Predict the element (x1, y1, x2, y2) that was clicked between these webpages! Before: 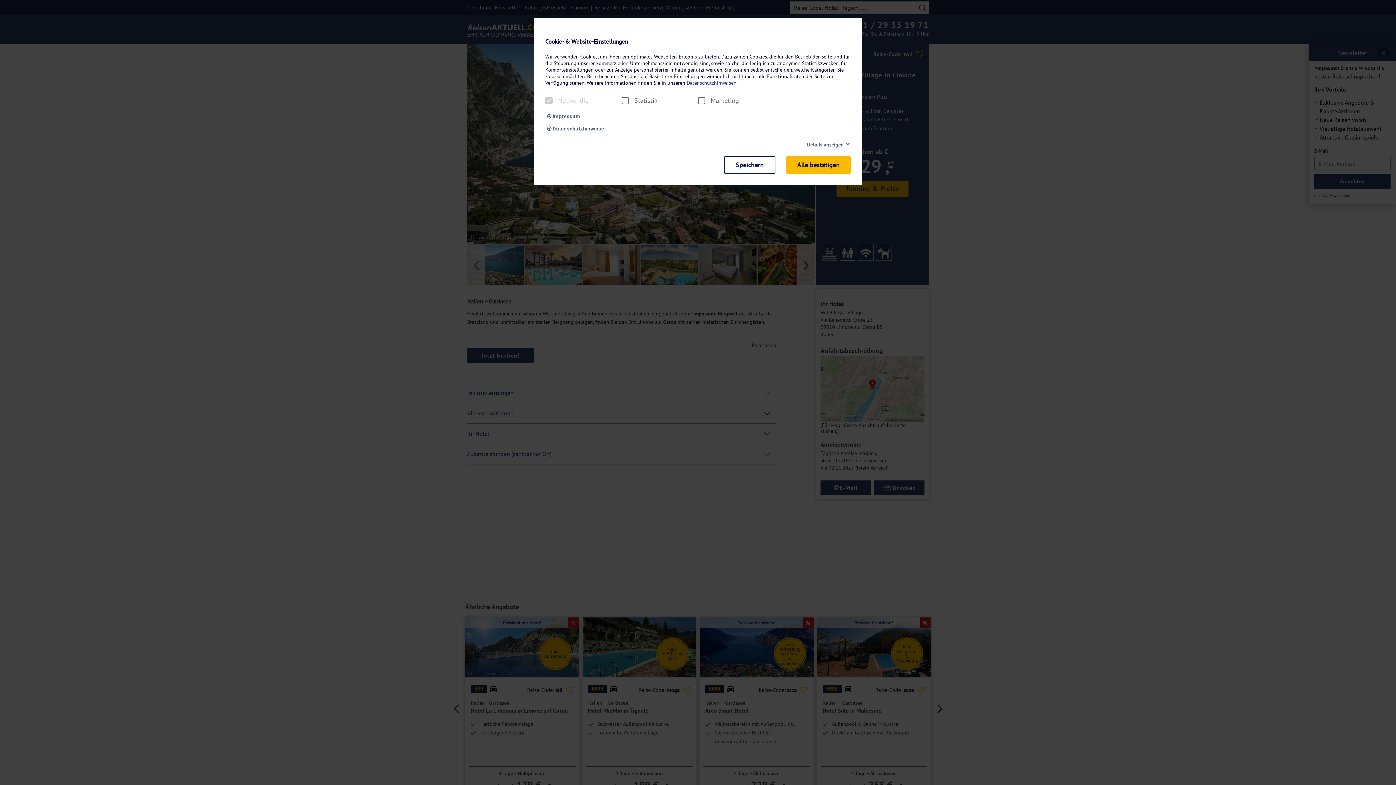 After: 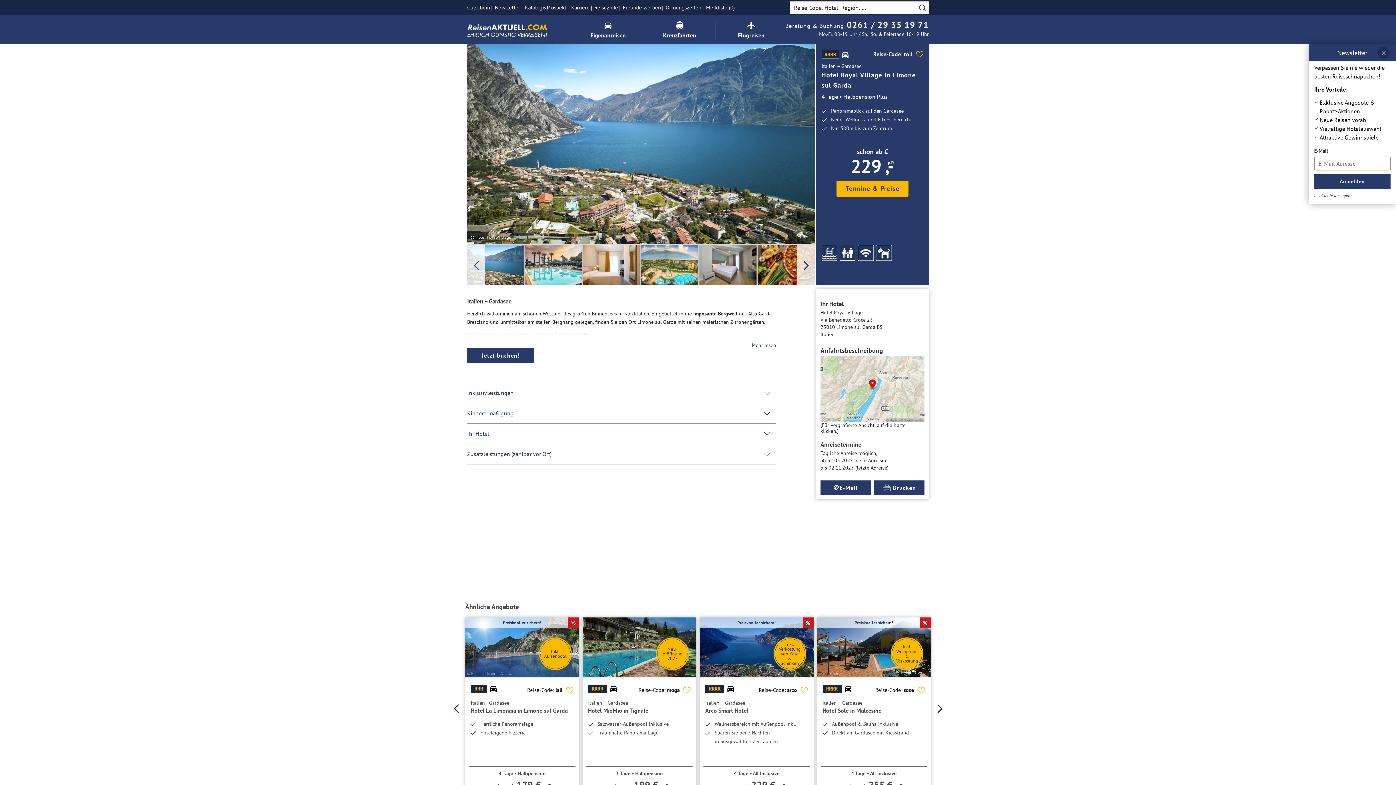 Action: bbox: (786, 156, 850, 174) label: Alle bestätigen